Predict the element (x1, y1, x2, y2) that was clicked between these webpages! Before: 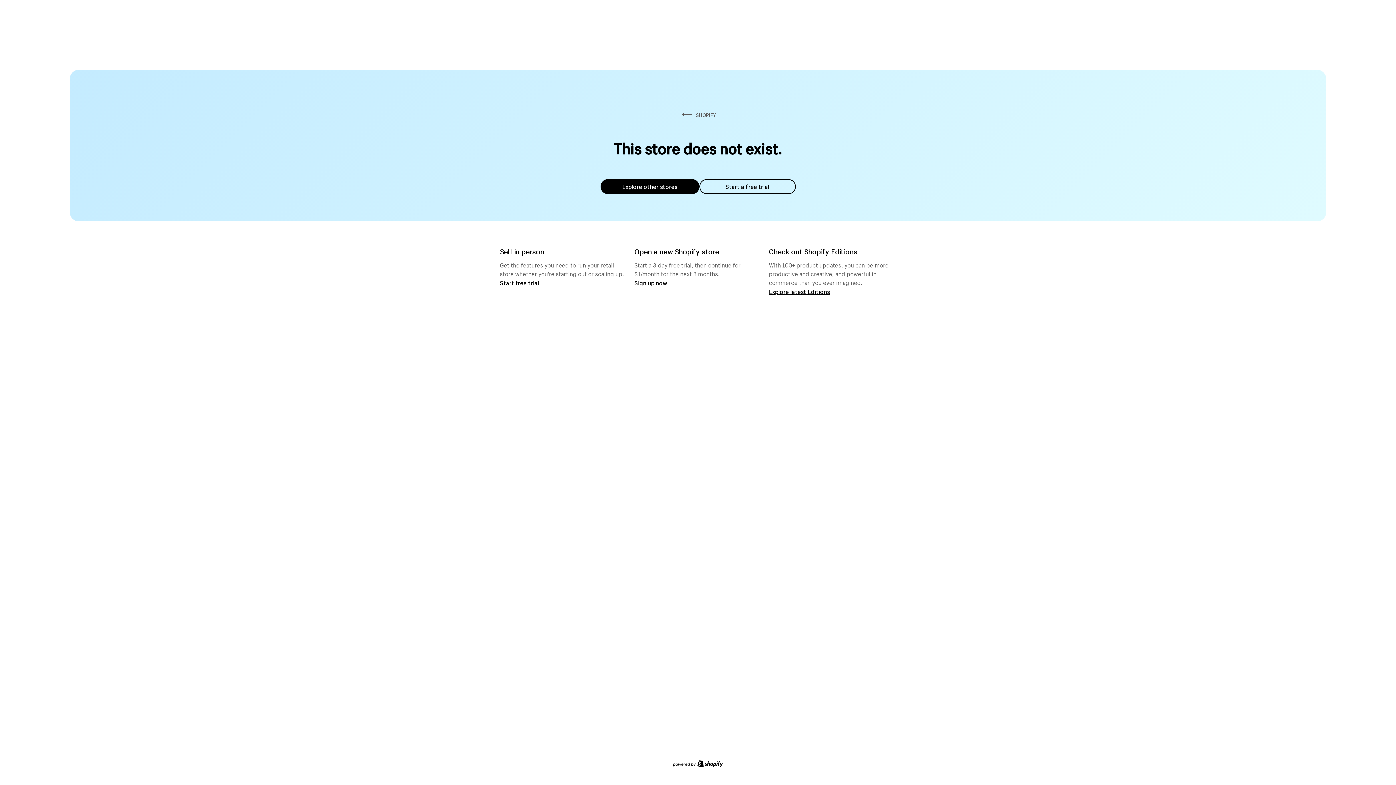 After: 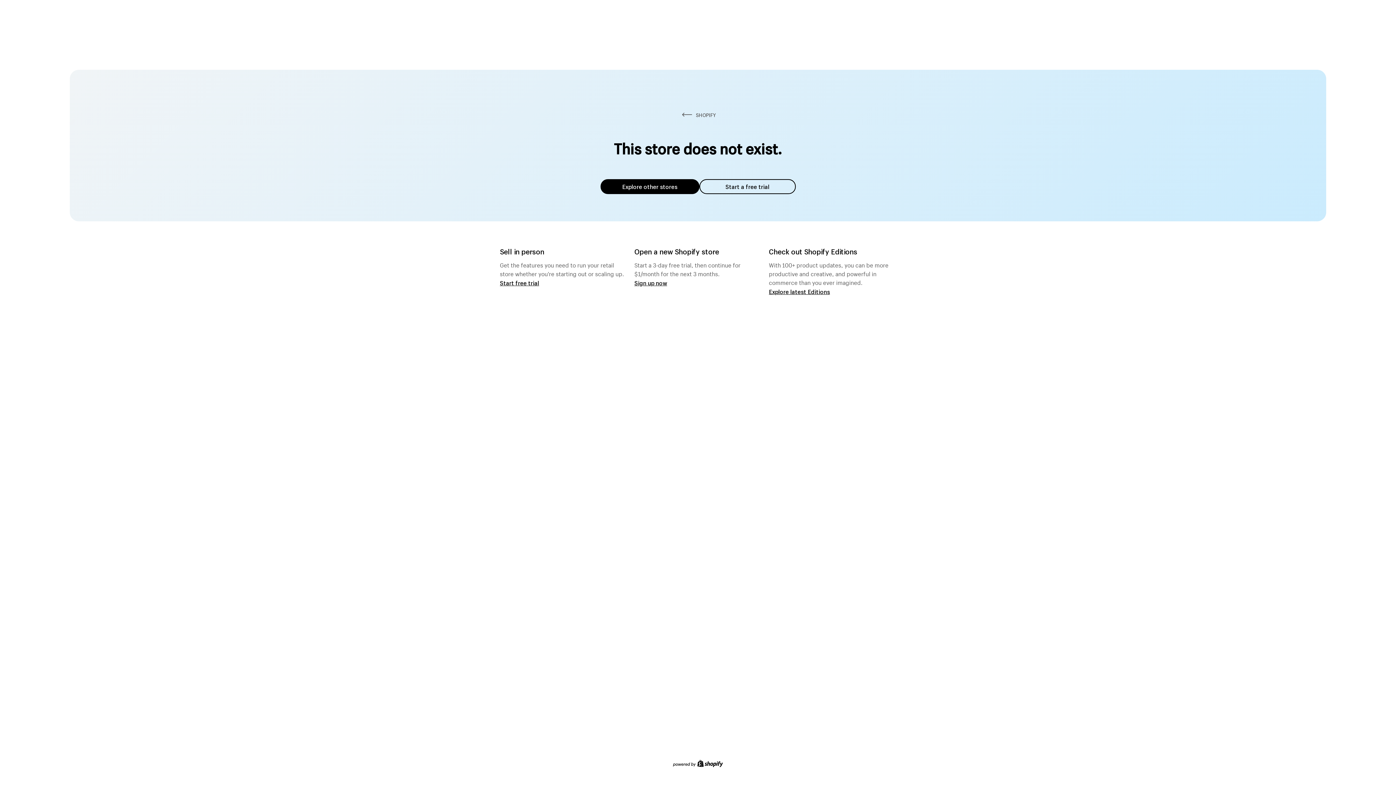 Action: bbox: (600, 179, 699, 194) label: Explore other stores